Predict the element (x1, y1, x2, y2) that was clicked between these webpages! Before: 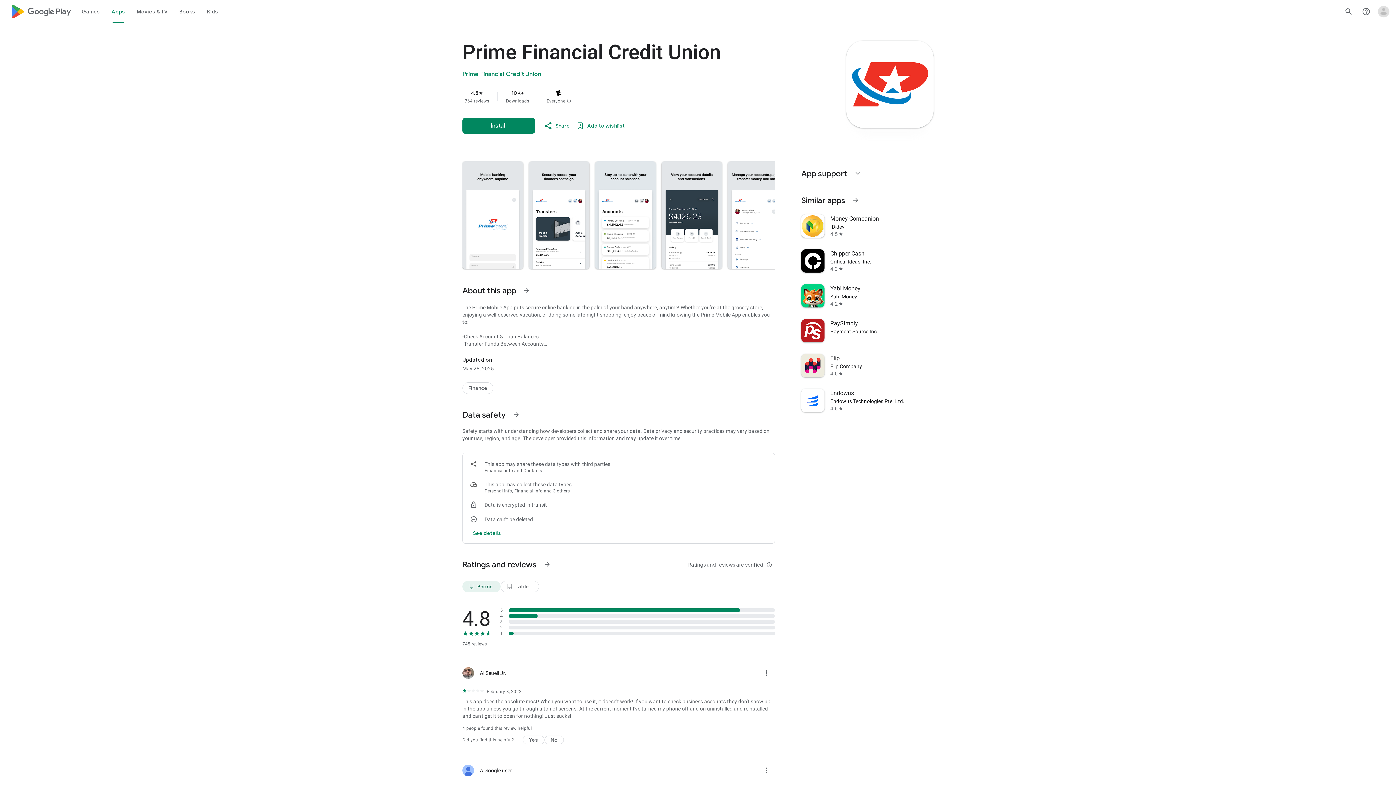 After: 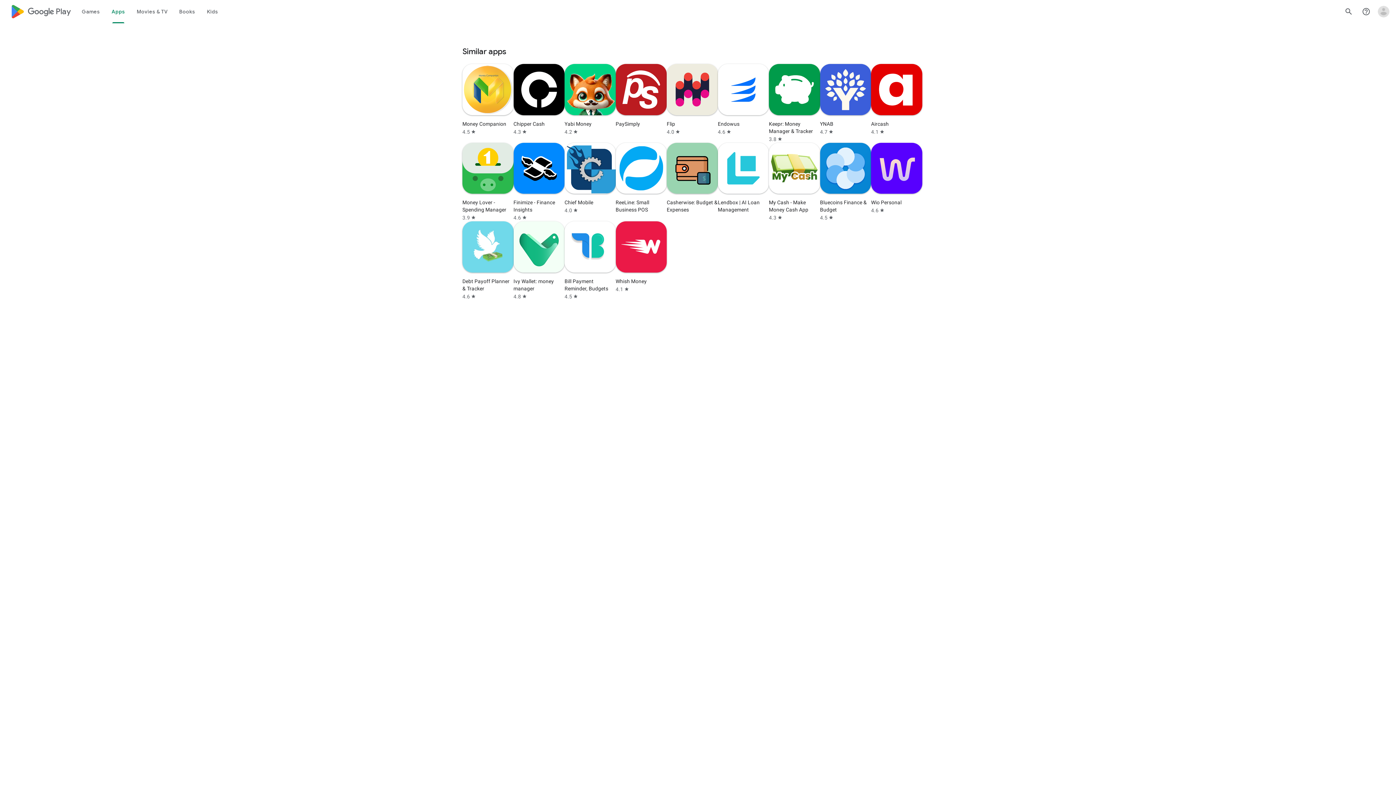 Action: label: See more information on Similar apps bbox: (847, 191, 864, 209)